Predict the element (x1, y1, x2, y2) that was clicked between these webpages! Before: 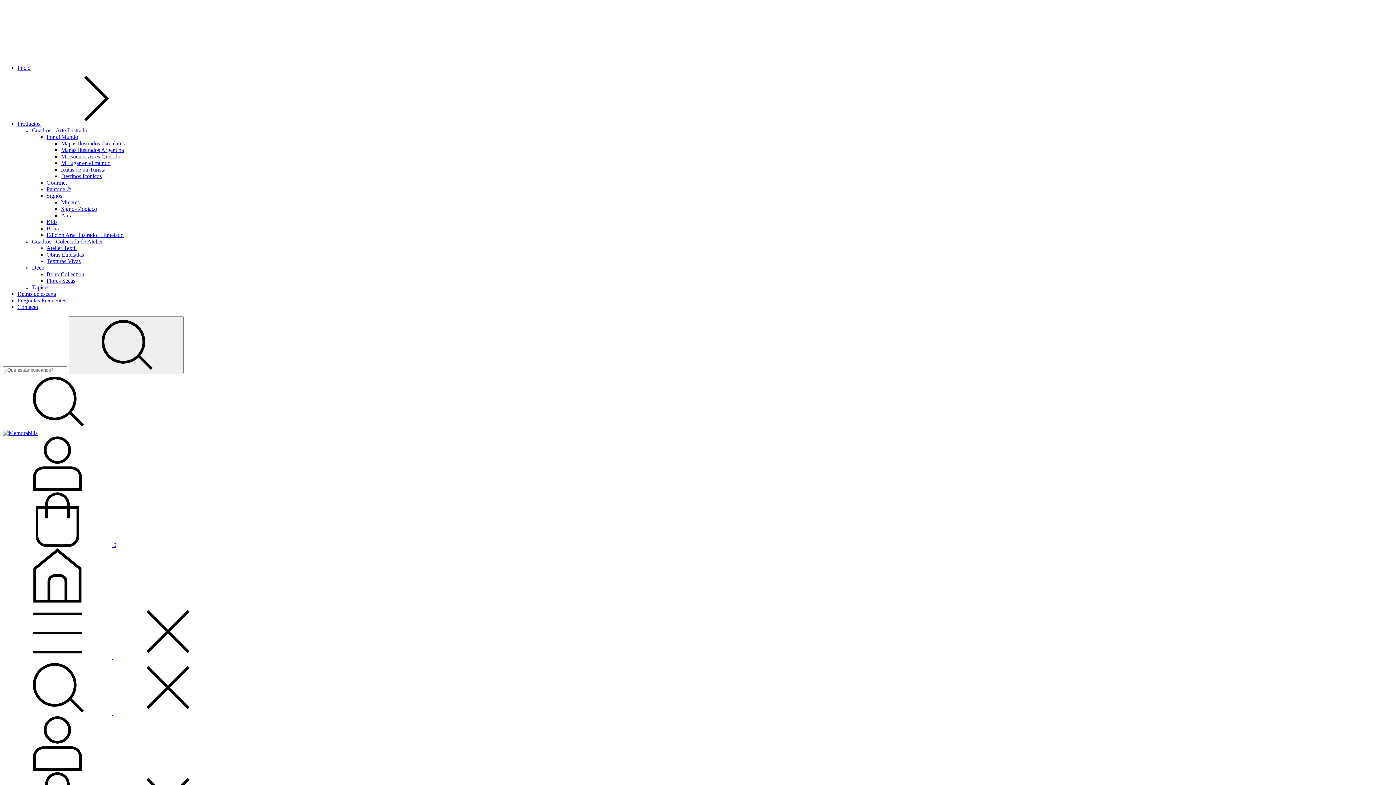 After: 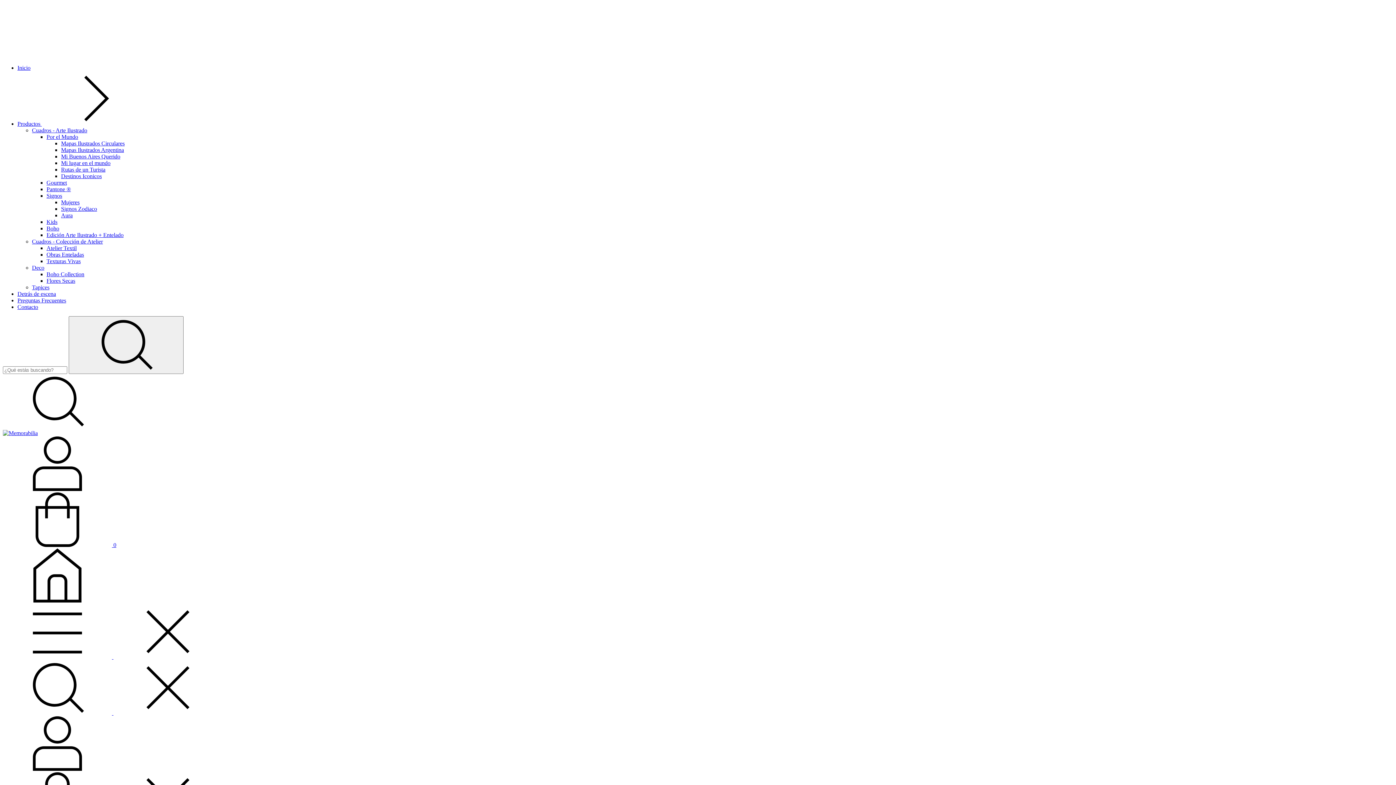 Action: label: Mi lugar en el mundo bbox: (61, 160, 110, 166)